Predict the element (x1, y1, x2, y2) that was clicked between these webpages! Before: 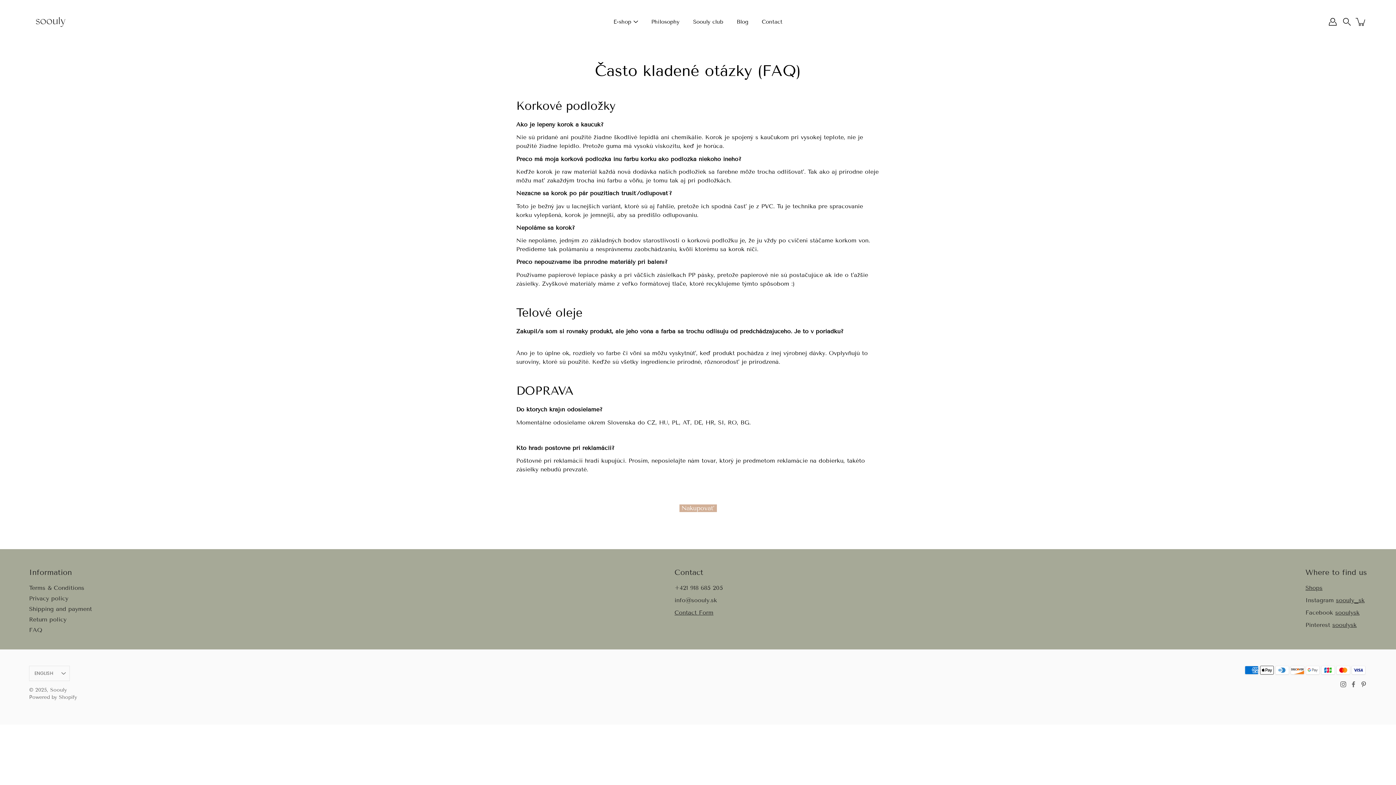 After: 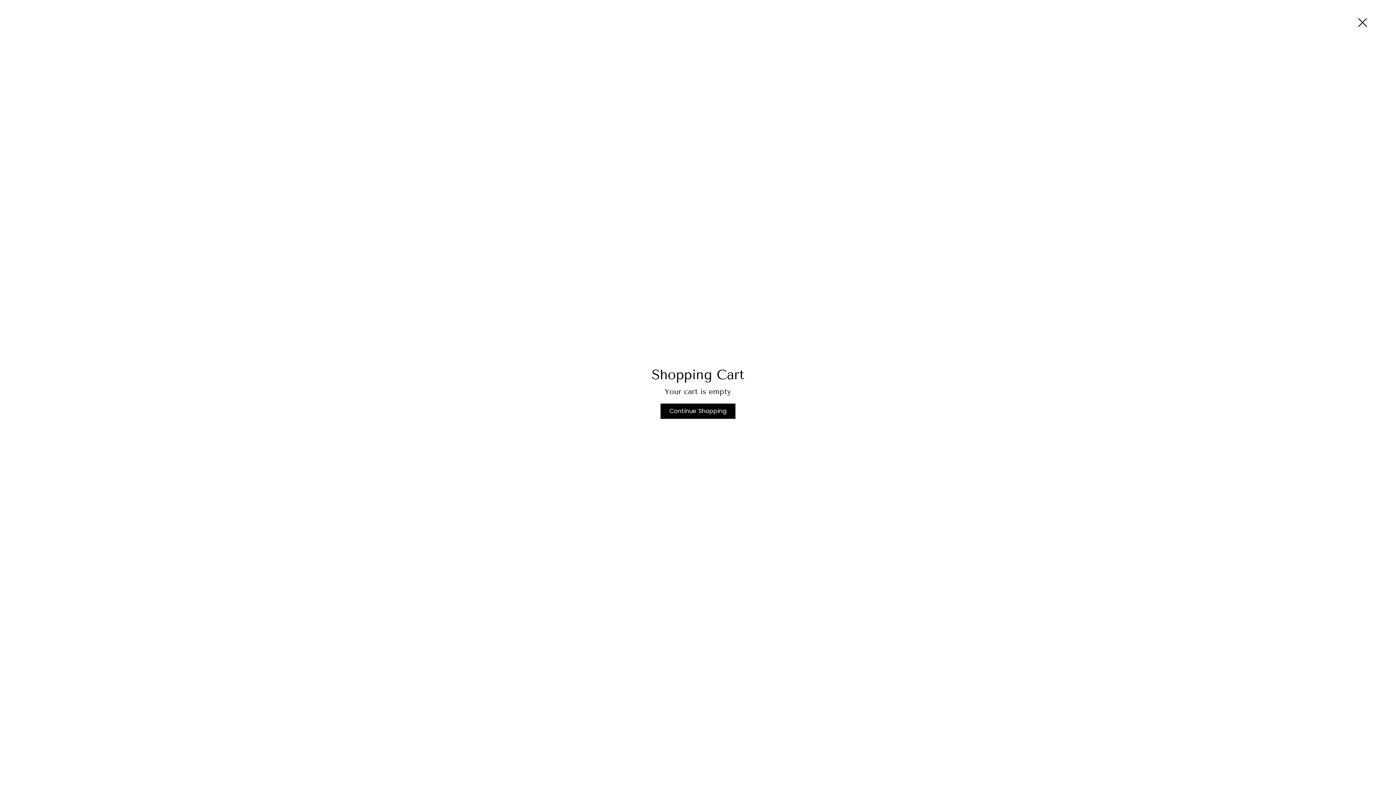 Action: bbox: (1355, 16, 1367, 27) label: Cart